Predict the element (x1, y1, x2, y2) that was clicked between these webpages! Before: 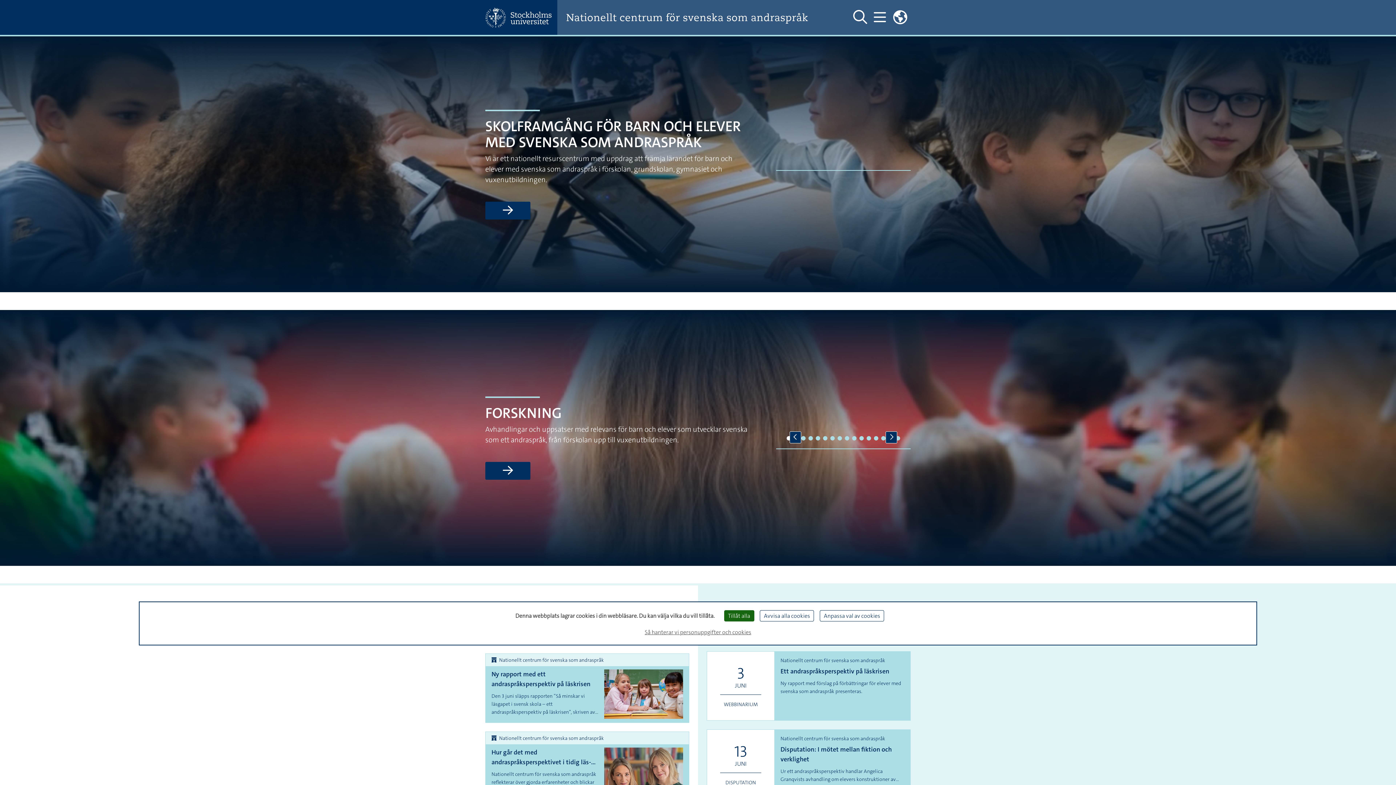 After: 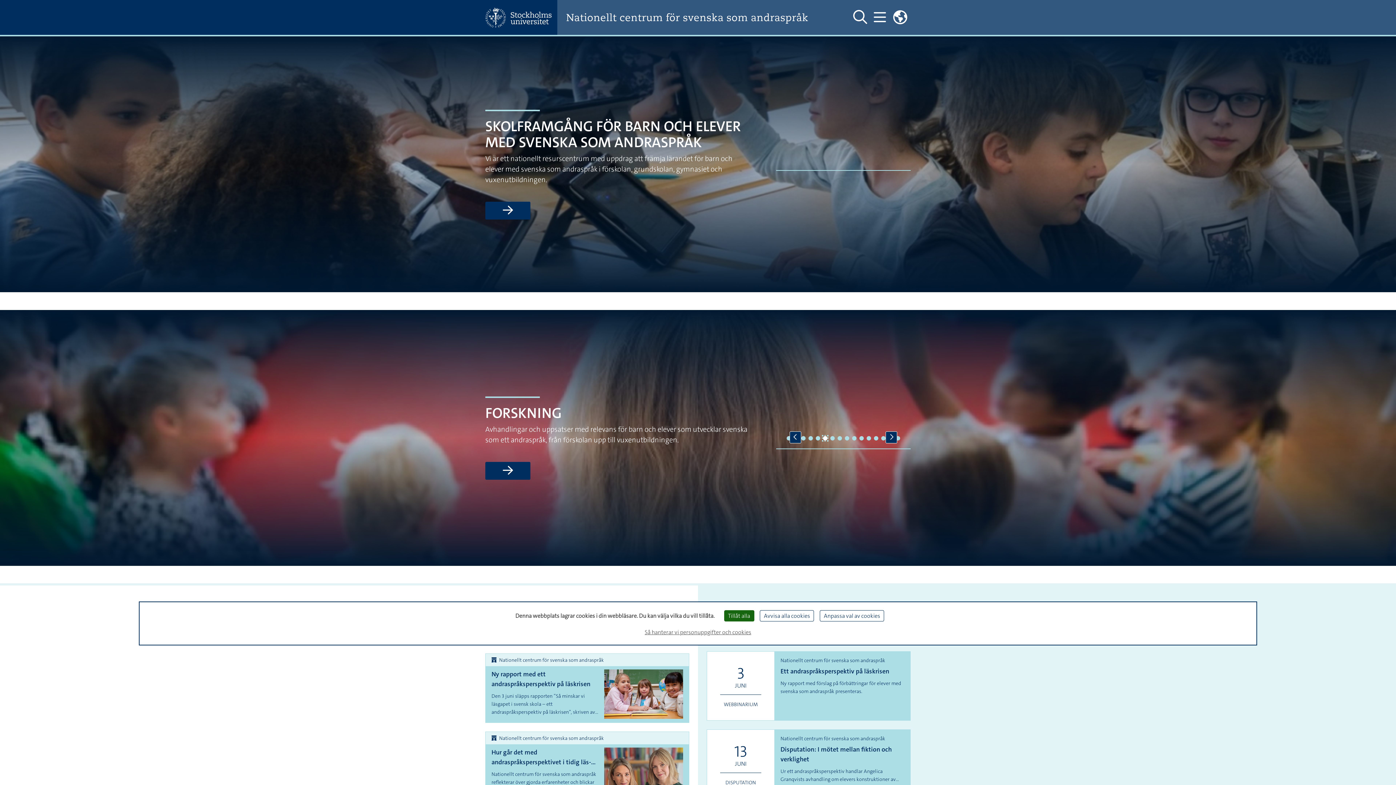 Action: label: 6 of 16 bbox: (823, 436, 827, 440)